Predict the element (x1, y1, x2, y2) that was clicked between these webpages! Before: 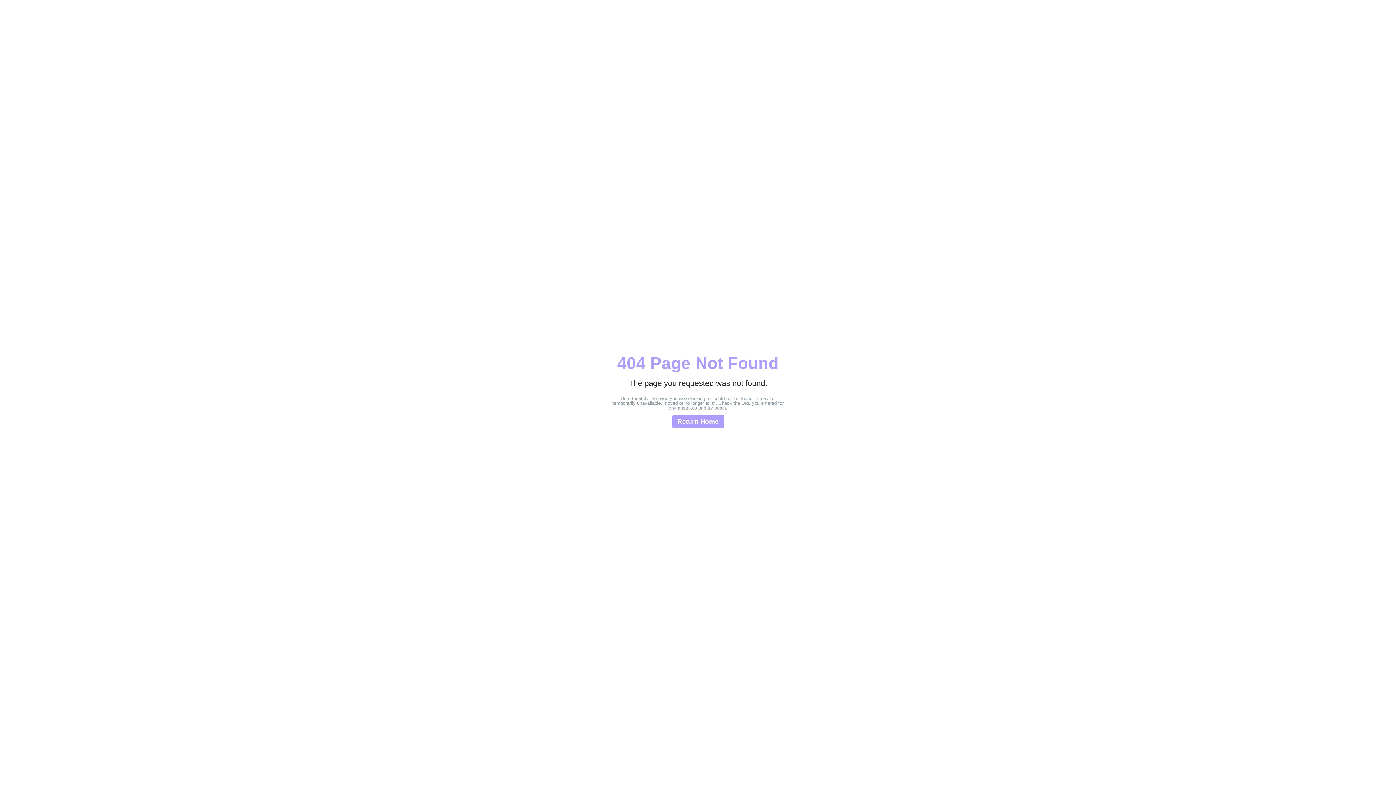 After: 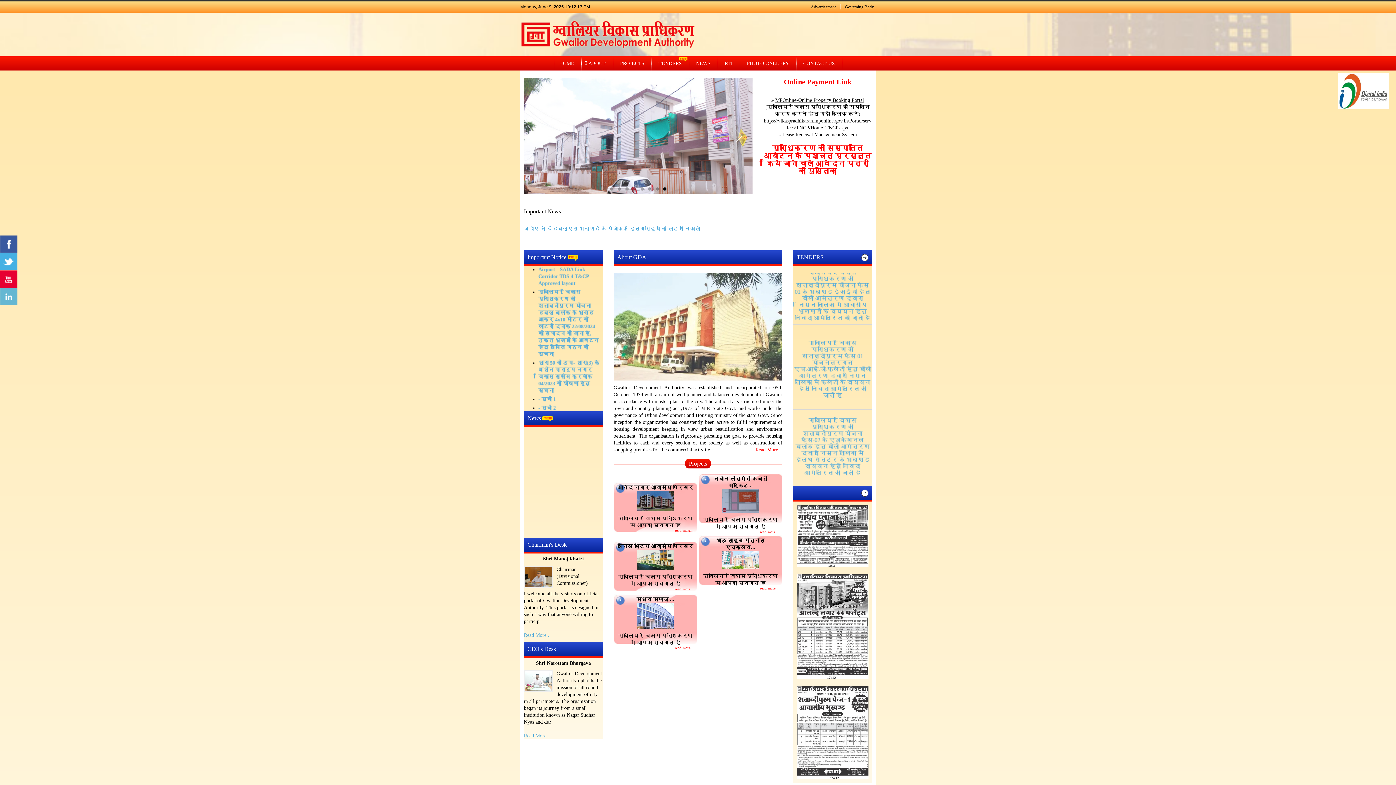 Action: bbox: (672, 415, 724, 428) label: Return Home